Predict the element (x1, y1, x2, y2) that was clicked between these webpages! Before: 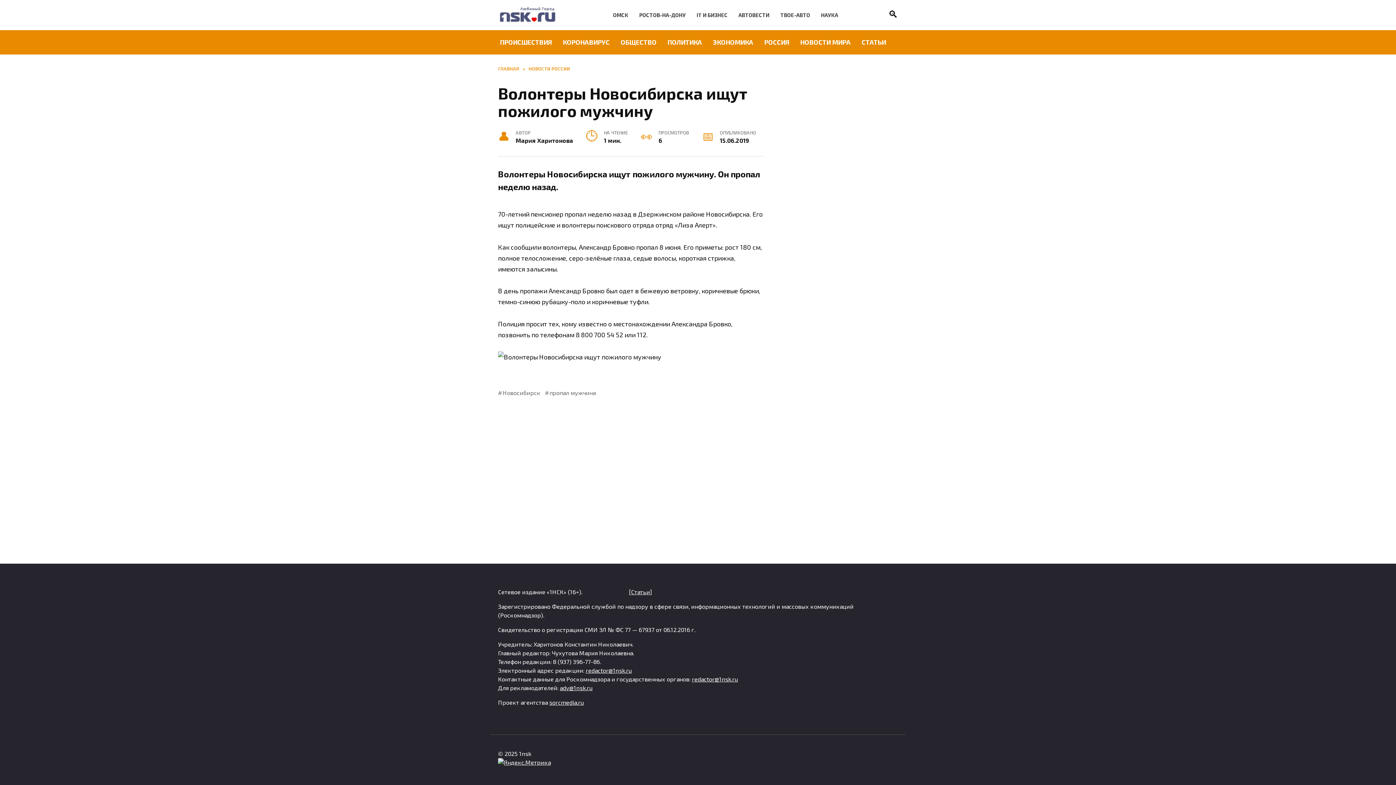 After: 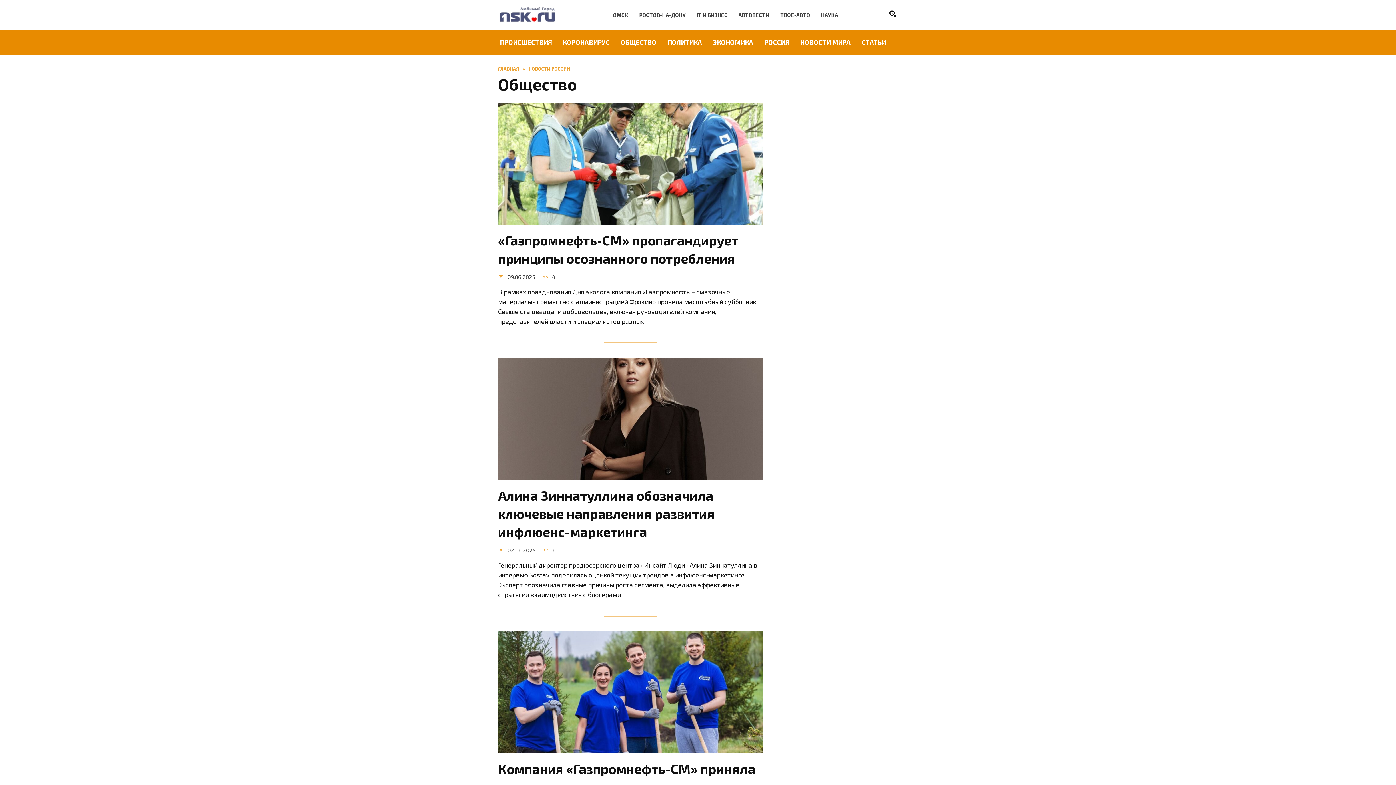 Action: label: ОБЩЕСТВО bbox: (615, 30, 662, 54)